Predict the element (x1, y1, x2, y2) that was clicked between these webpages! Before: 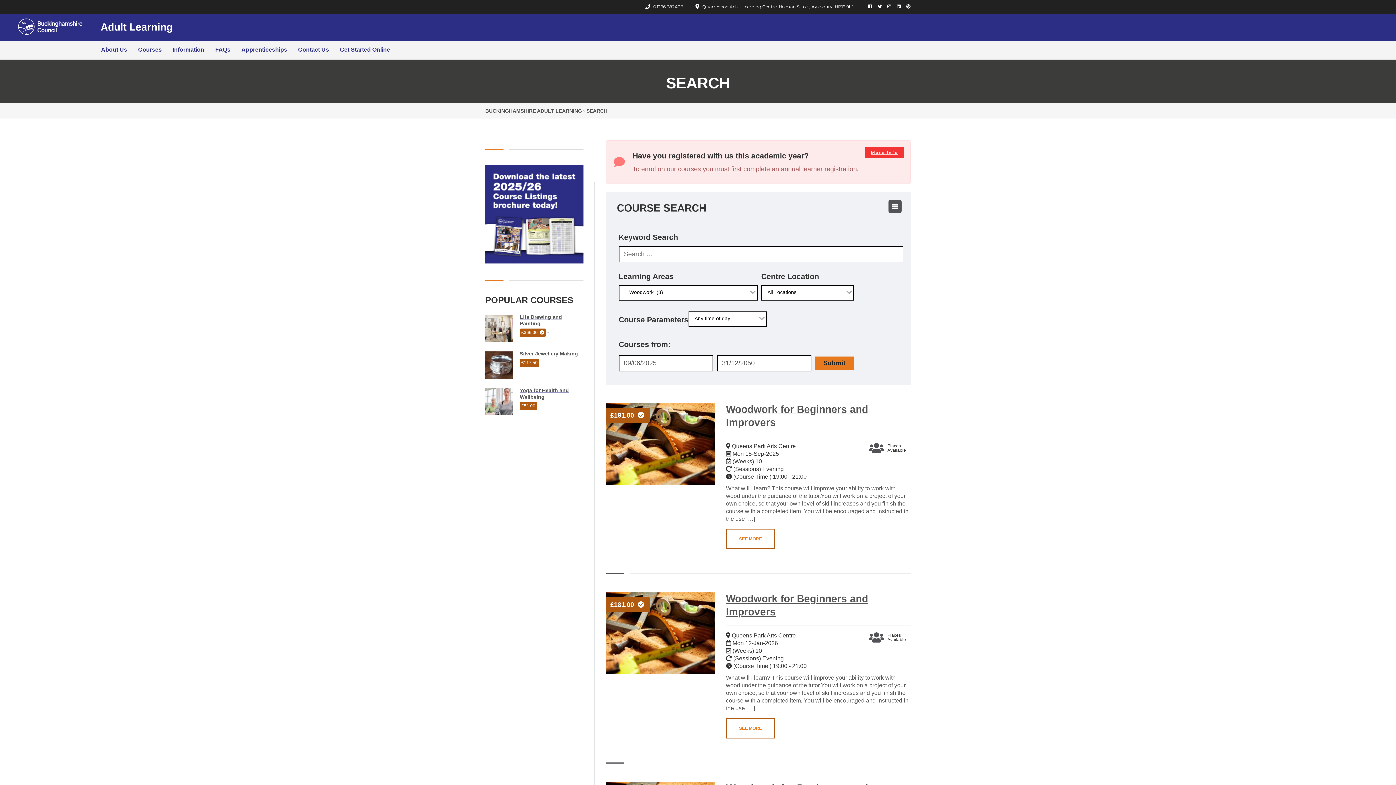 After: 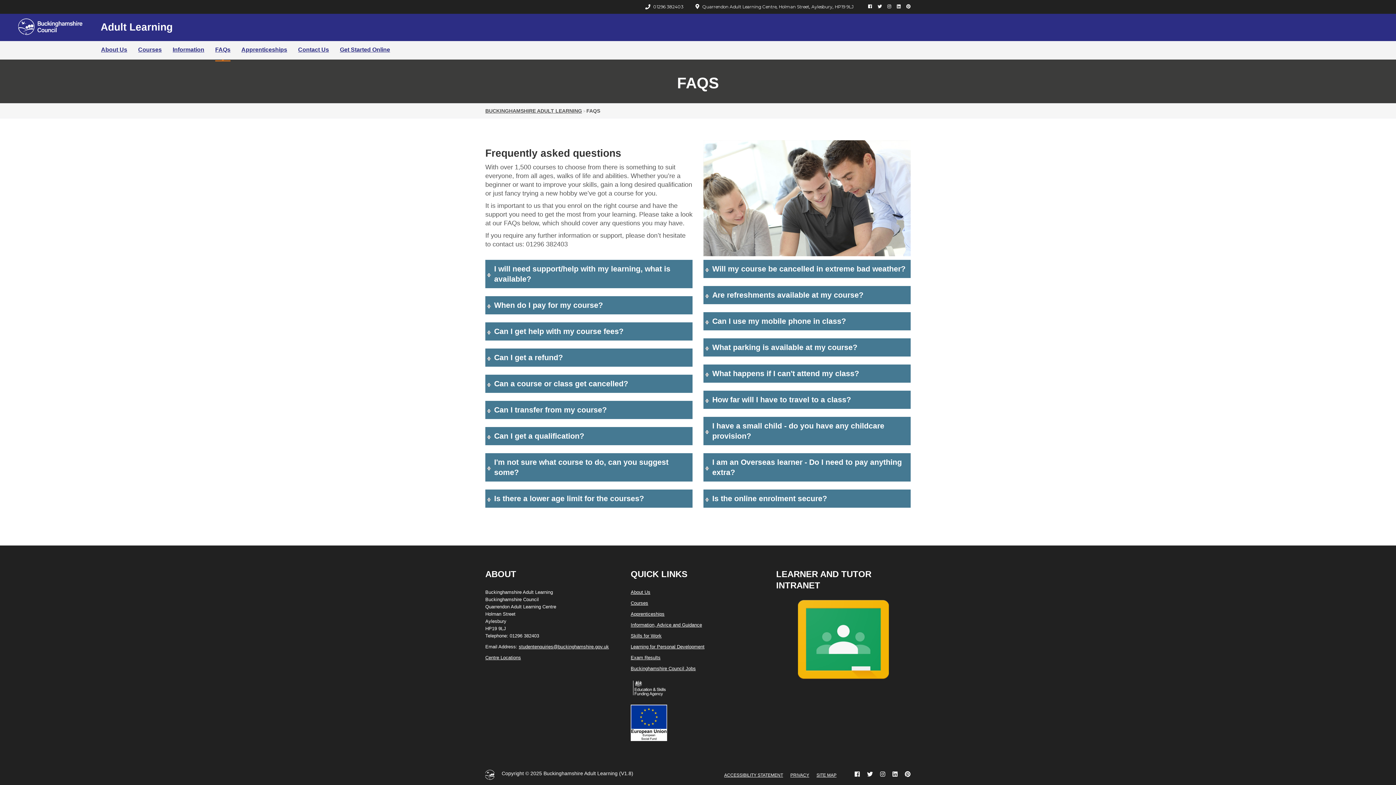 Action: label: FAQs bbox: (215, 43, 230, 56)